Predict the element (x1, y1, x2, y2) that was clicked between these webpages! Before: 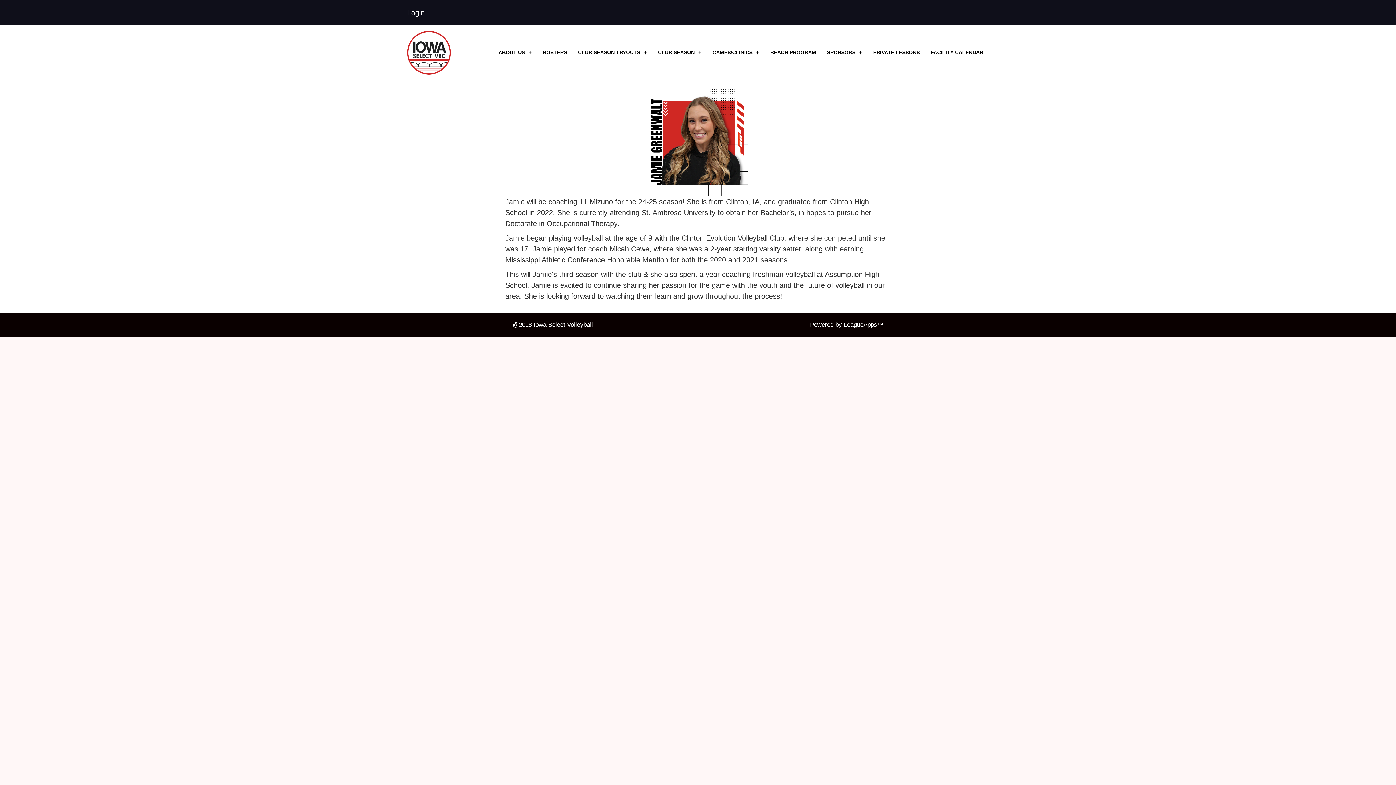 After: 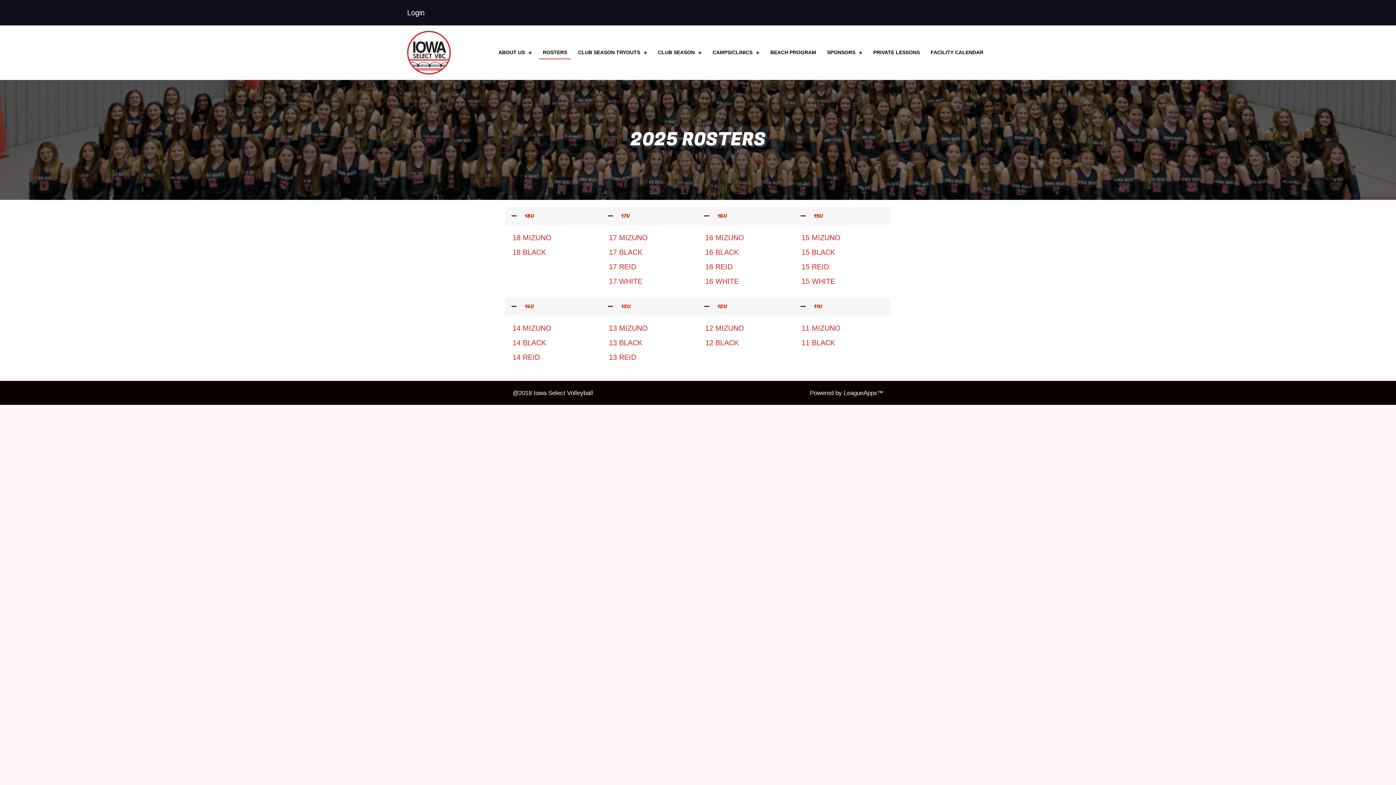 Action: label: ROSTERS bbox: (539, 46, 570, 59)